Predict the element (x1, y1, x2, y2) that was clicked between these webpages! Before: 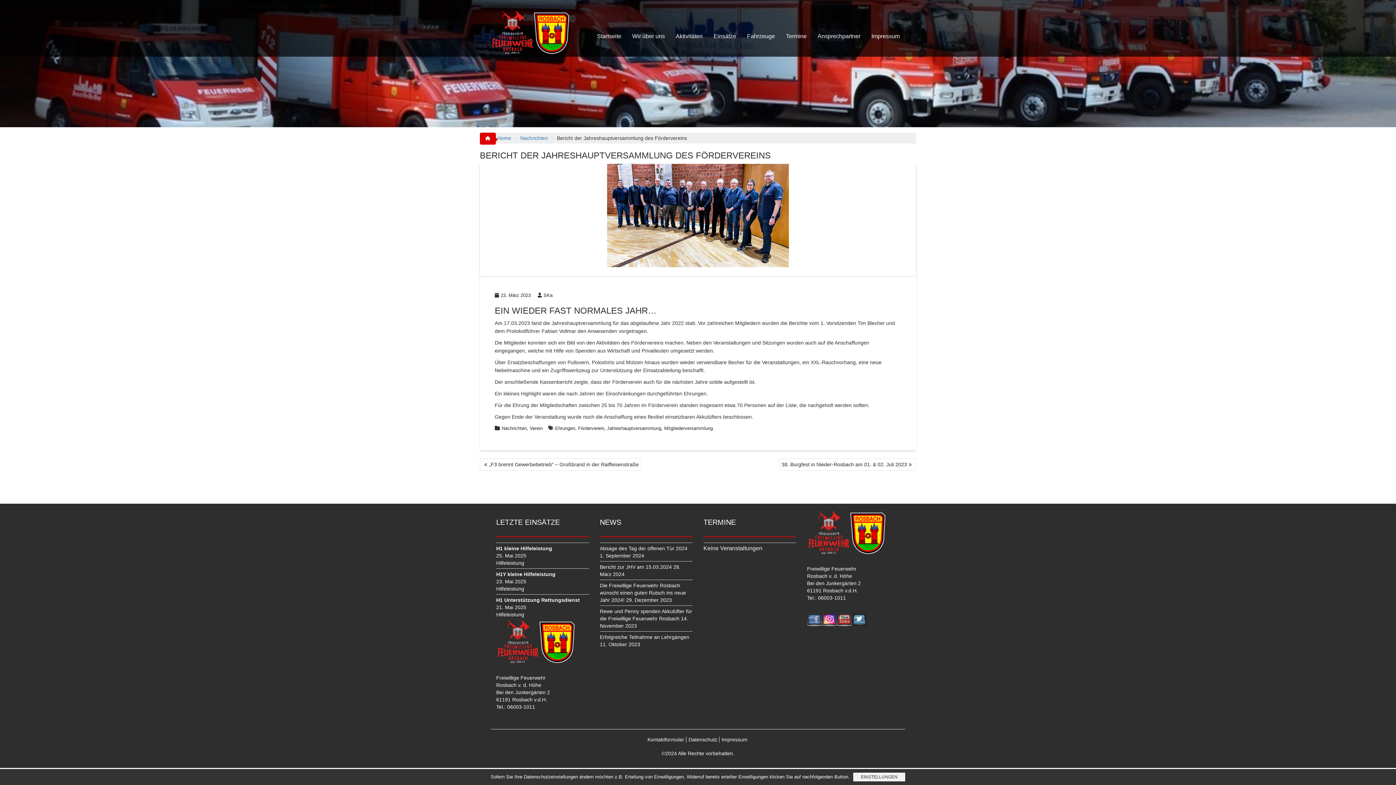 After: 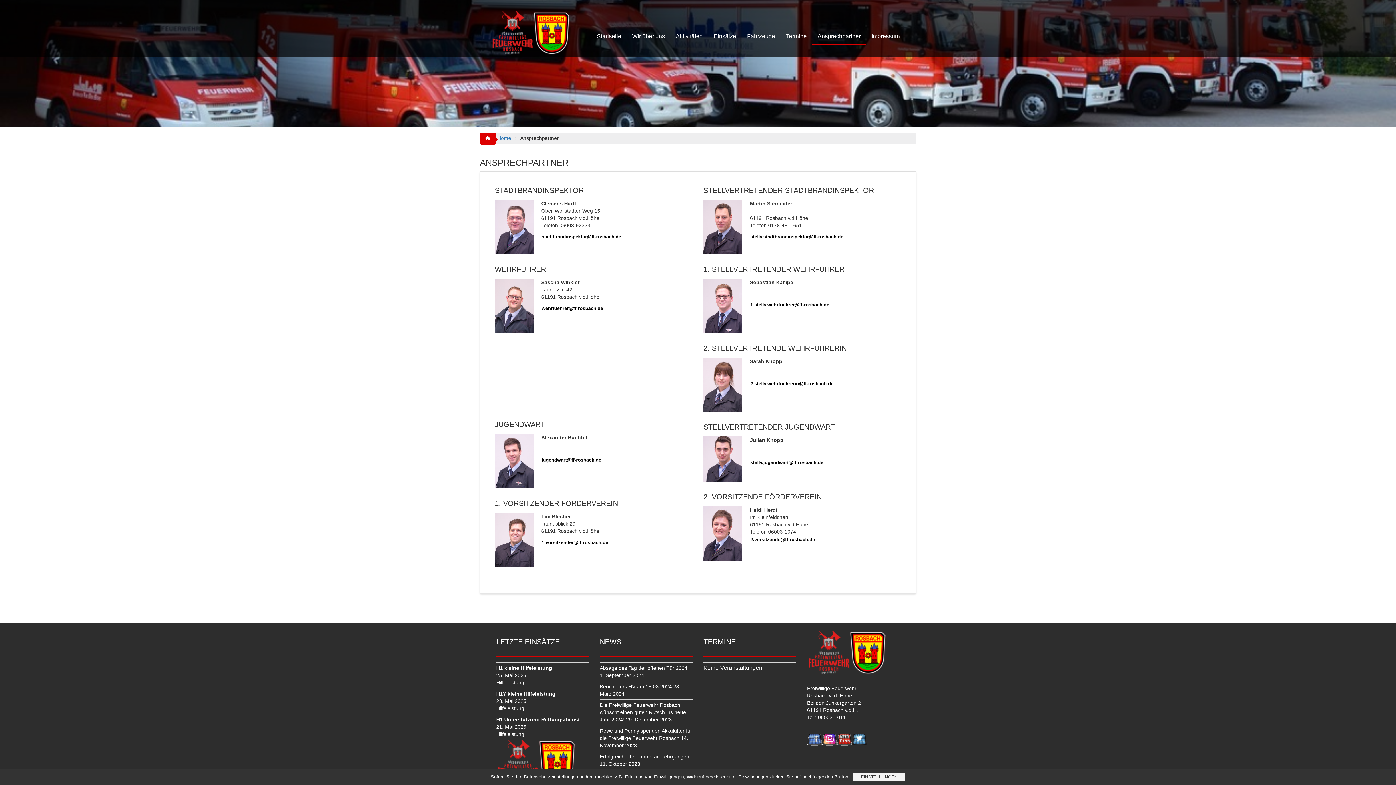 Action: label: Ansprechpartner bbox: (812, 27, 866, 45)